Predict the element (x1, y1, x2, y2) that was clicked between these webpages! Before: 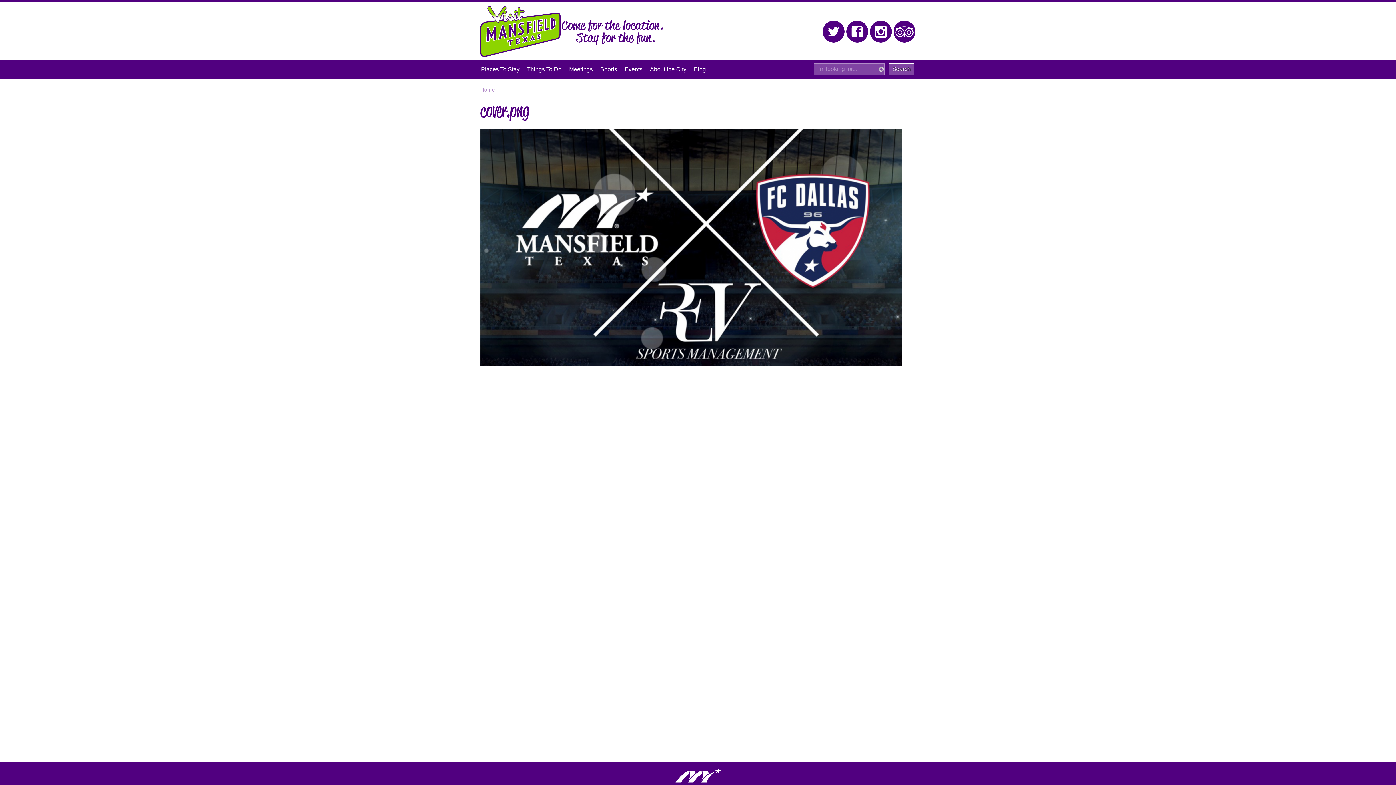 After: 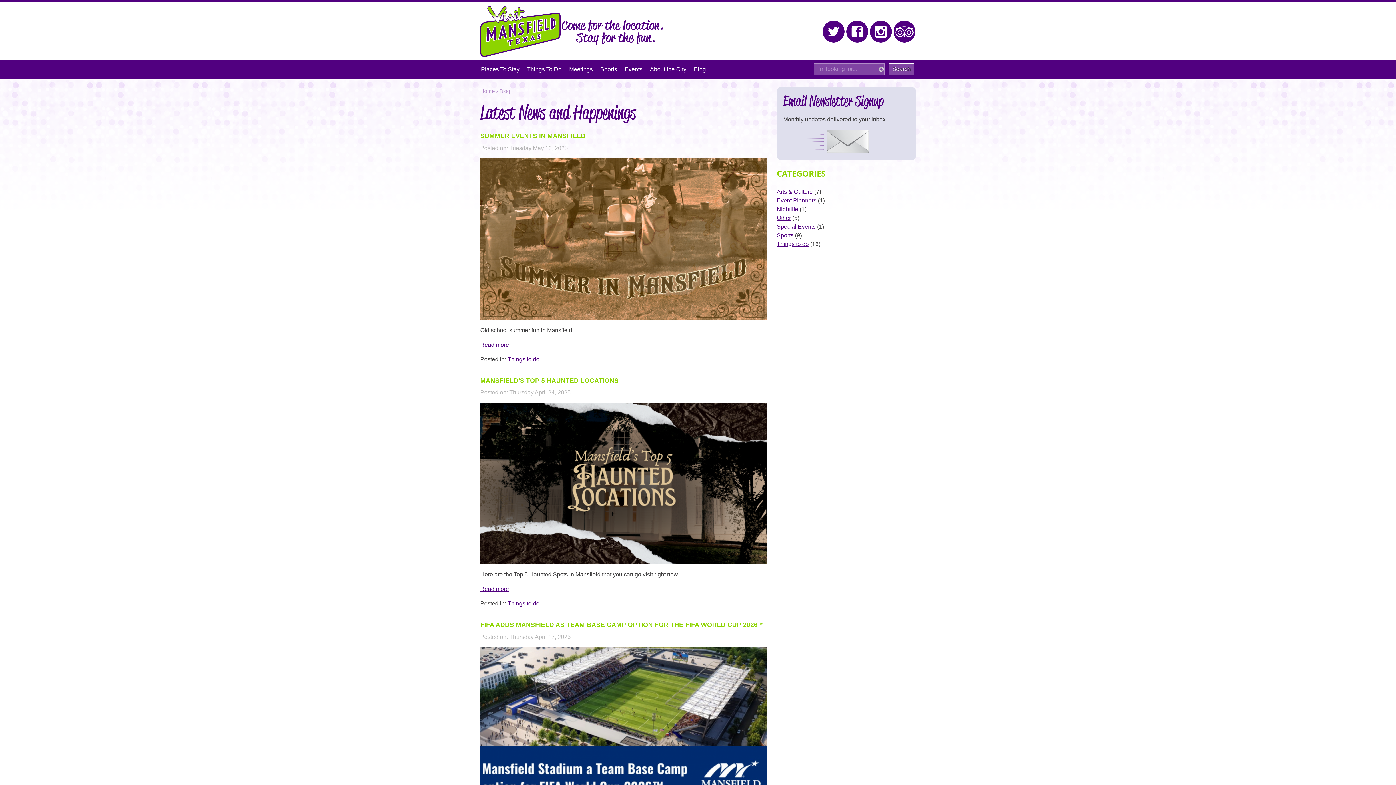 Action: label: Blog bbox: (693, 62, 706, 76)